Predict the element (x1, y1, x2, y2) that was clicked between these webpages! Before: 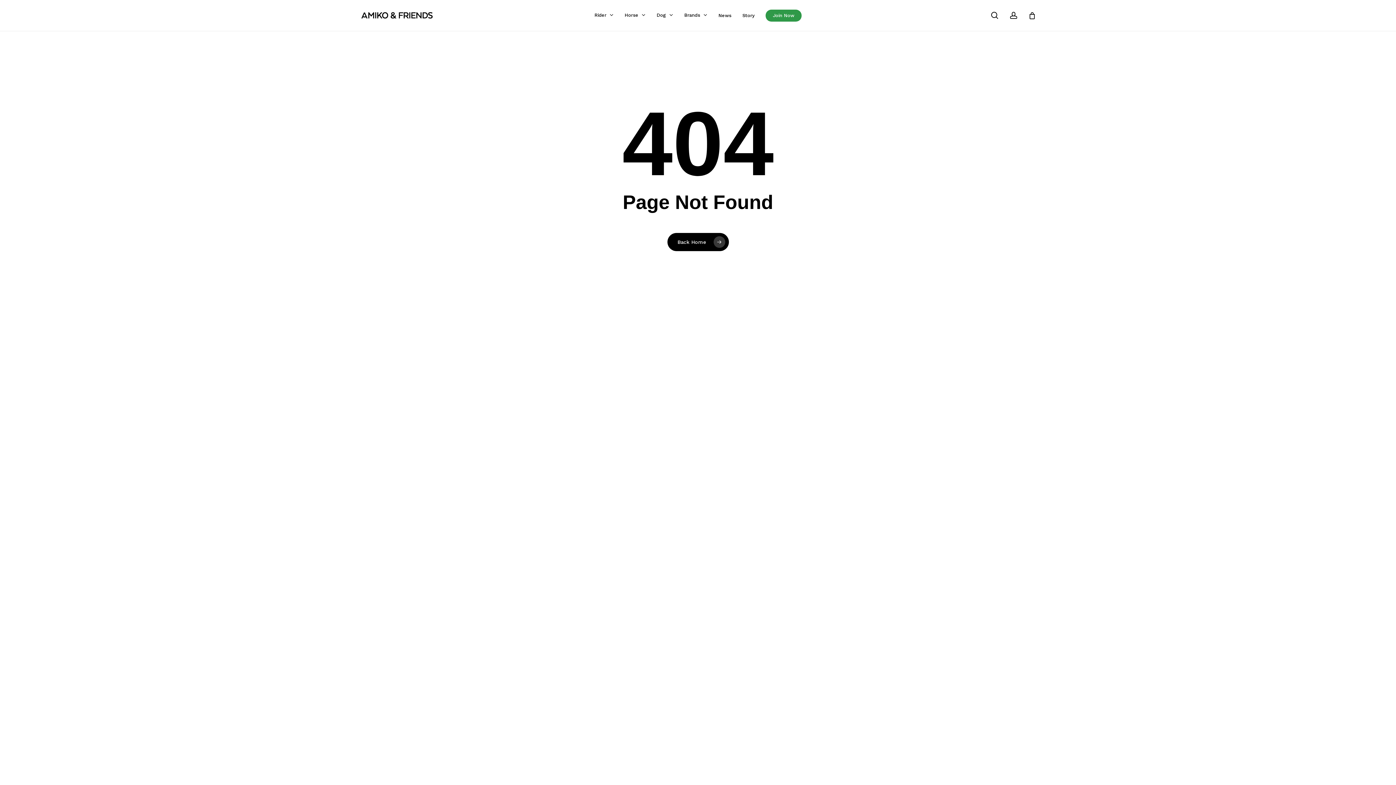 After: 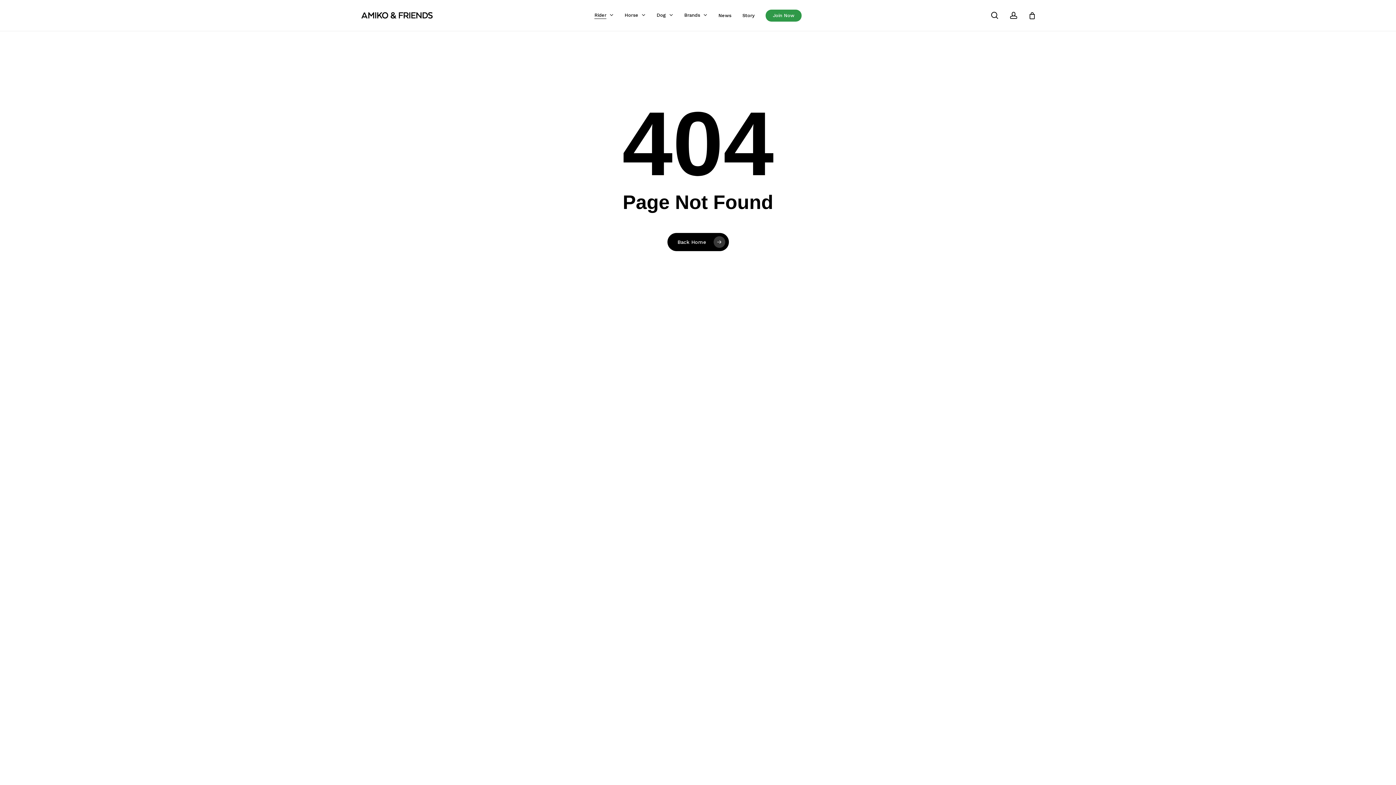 Action: label: Rider bbox: (594, 12, 613, 18)